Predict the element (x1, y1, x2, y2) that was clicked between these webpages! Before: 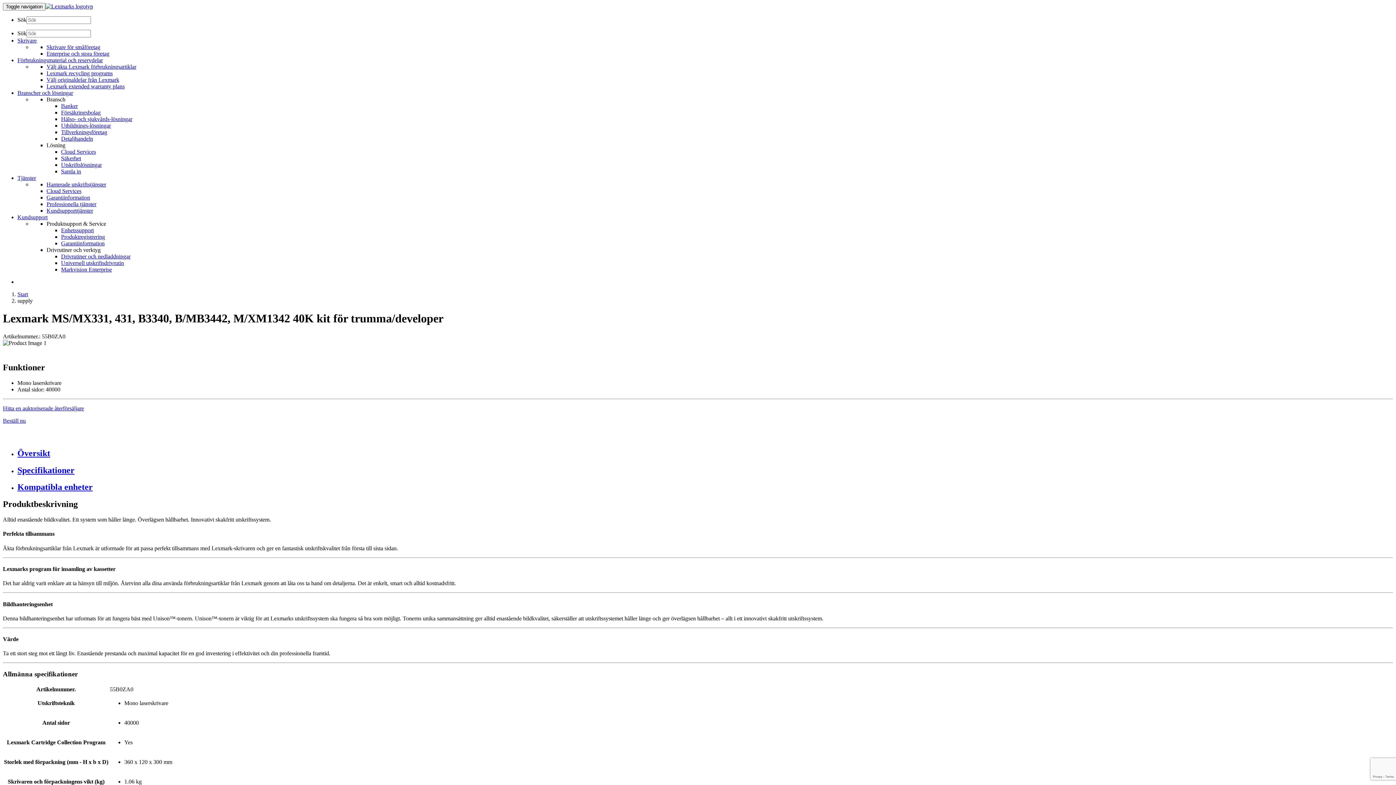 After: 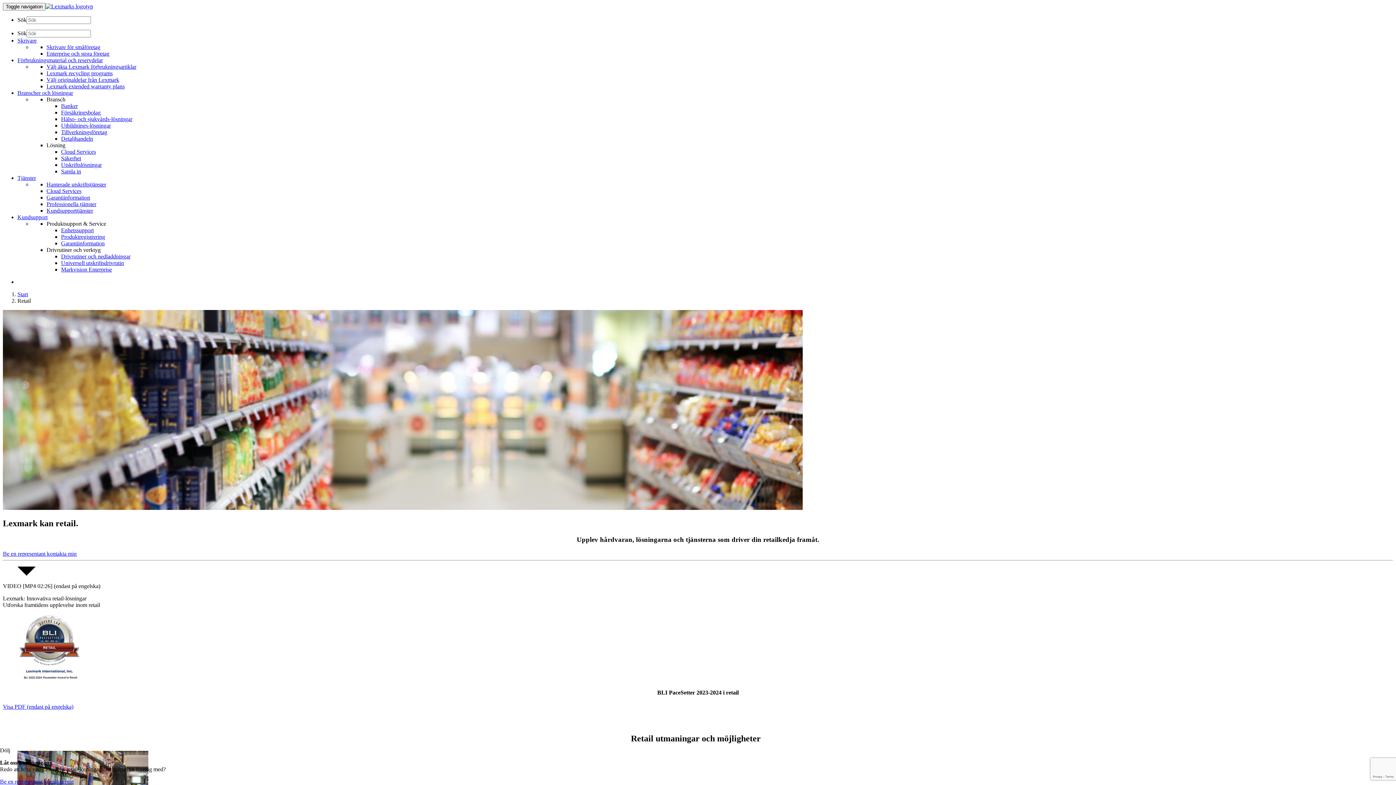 Action: label: Detaljhandeln bbox: (61, 135, 93, 141)